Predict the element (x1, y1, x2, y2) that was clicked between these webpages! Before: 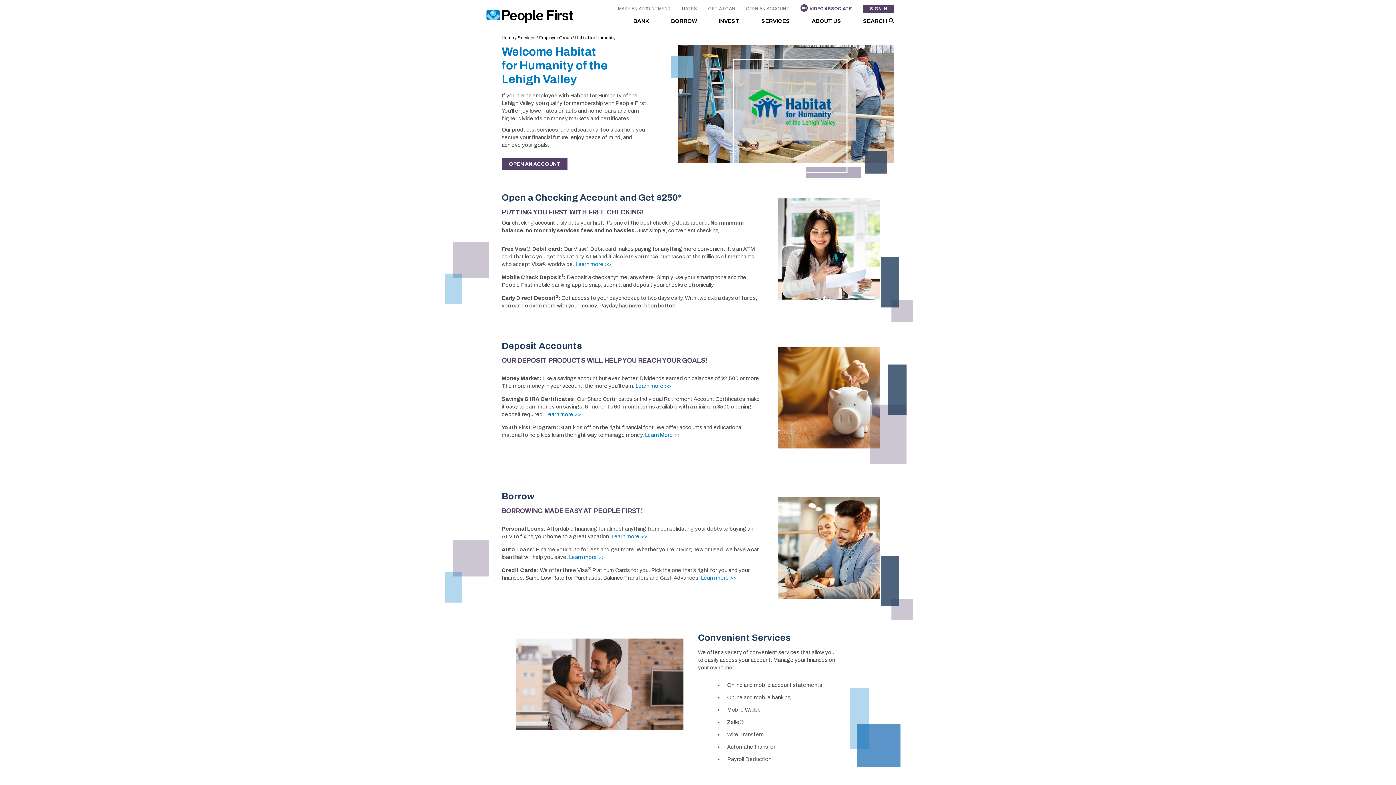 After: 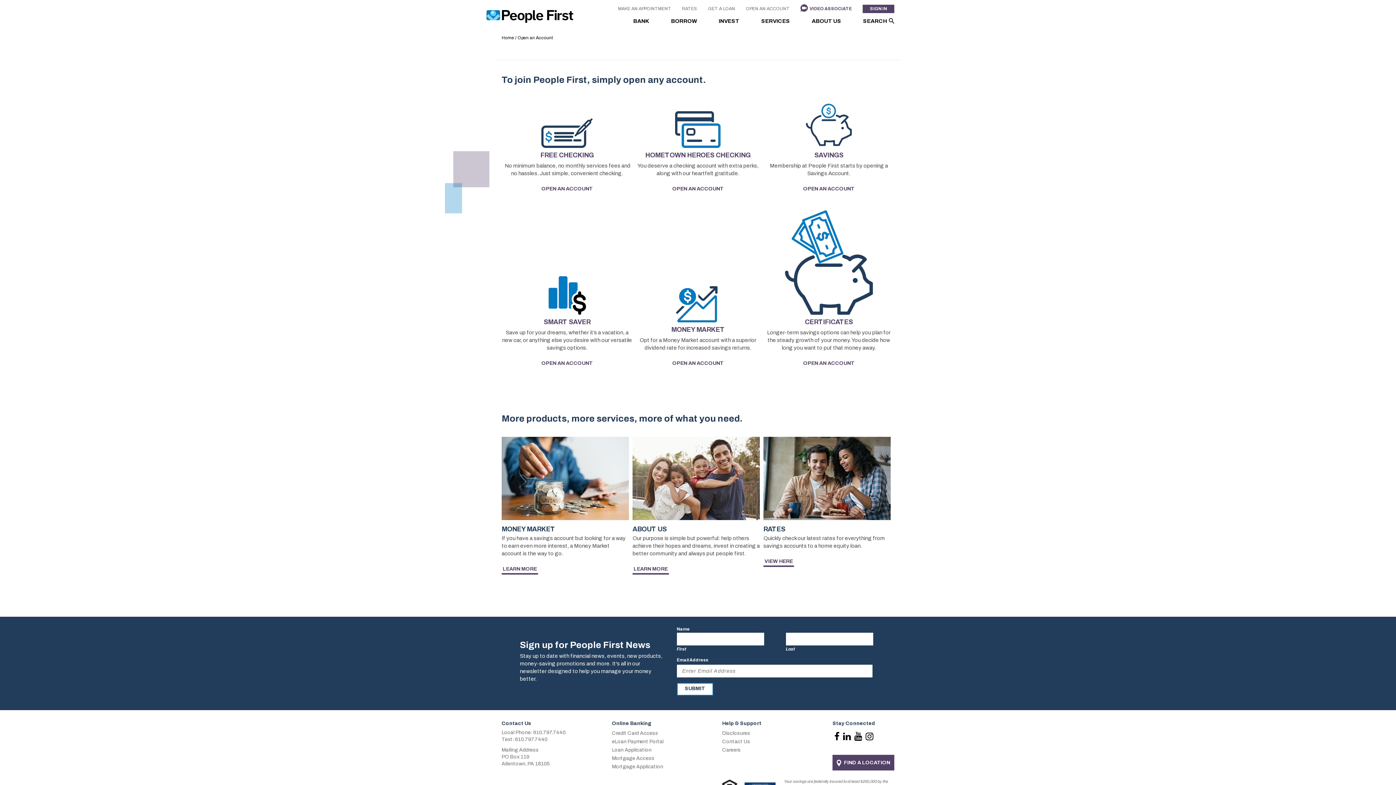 Action: bbox: (746, 5, 789, 12) label: OPEN AN ACCOUNT